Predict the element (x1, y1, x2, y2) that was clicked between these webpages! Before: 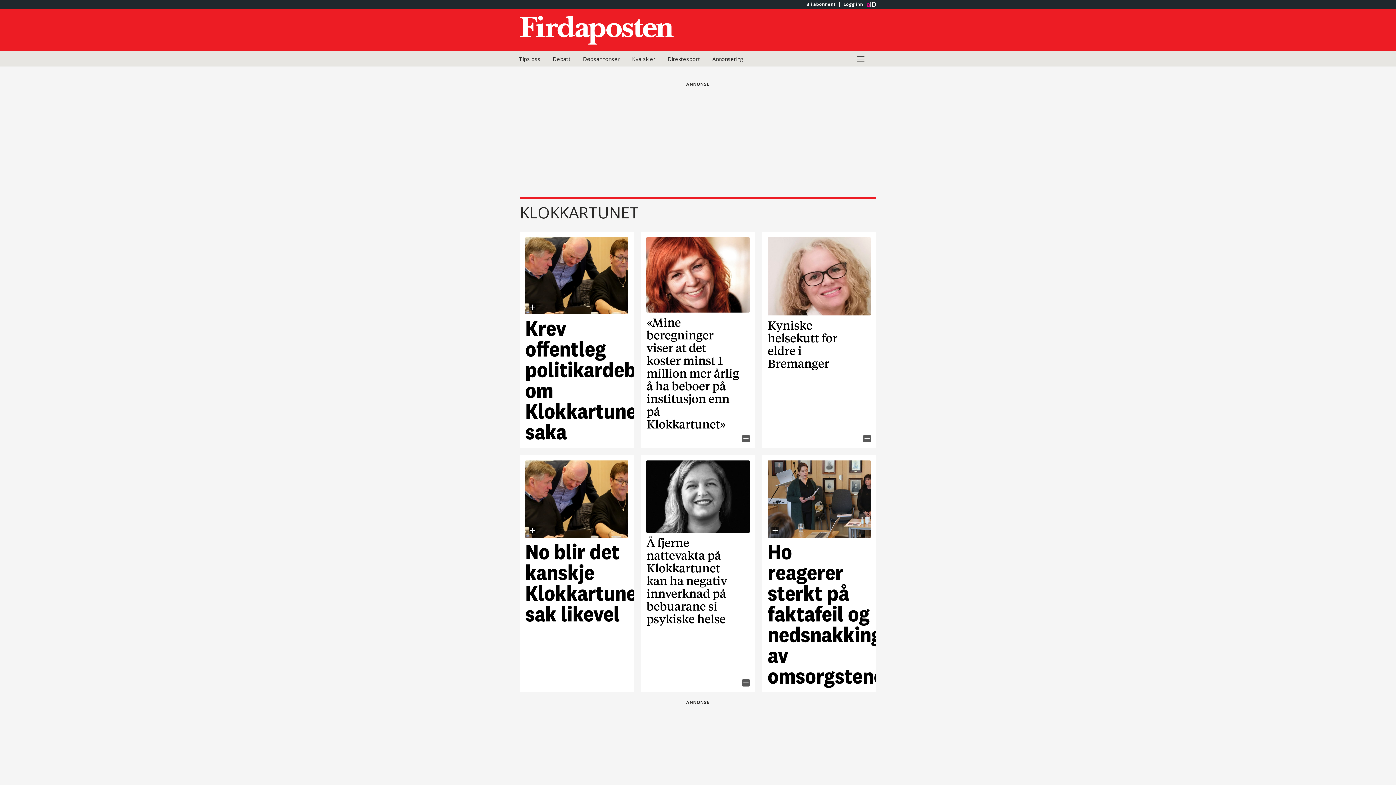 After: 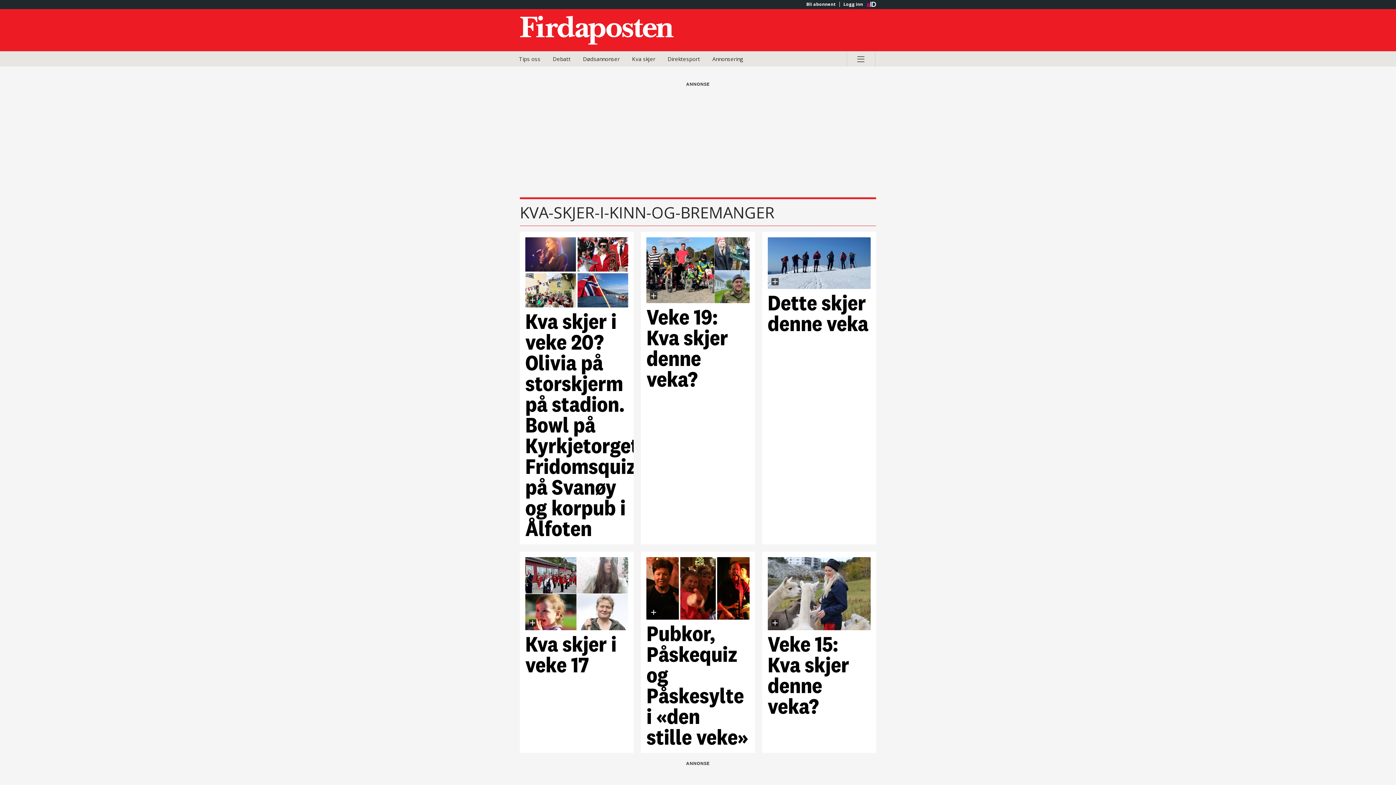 Action: label: Kva skjer bbox: (626, 51, 660, 66)